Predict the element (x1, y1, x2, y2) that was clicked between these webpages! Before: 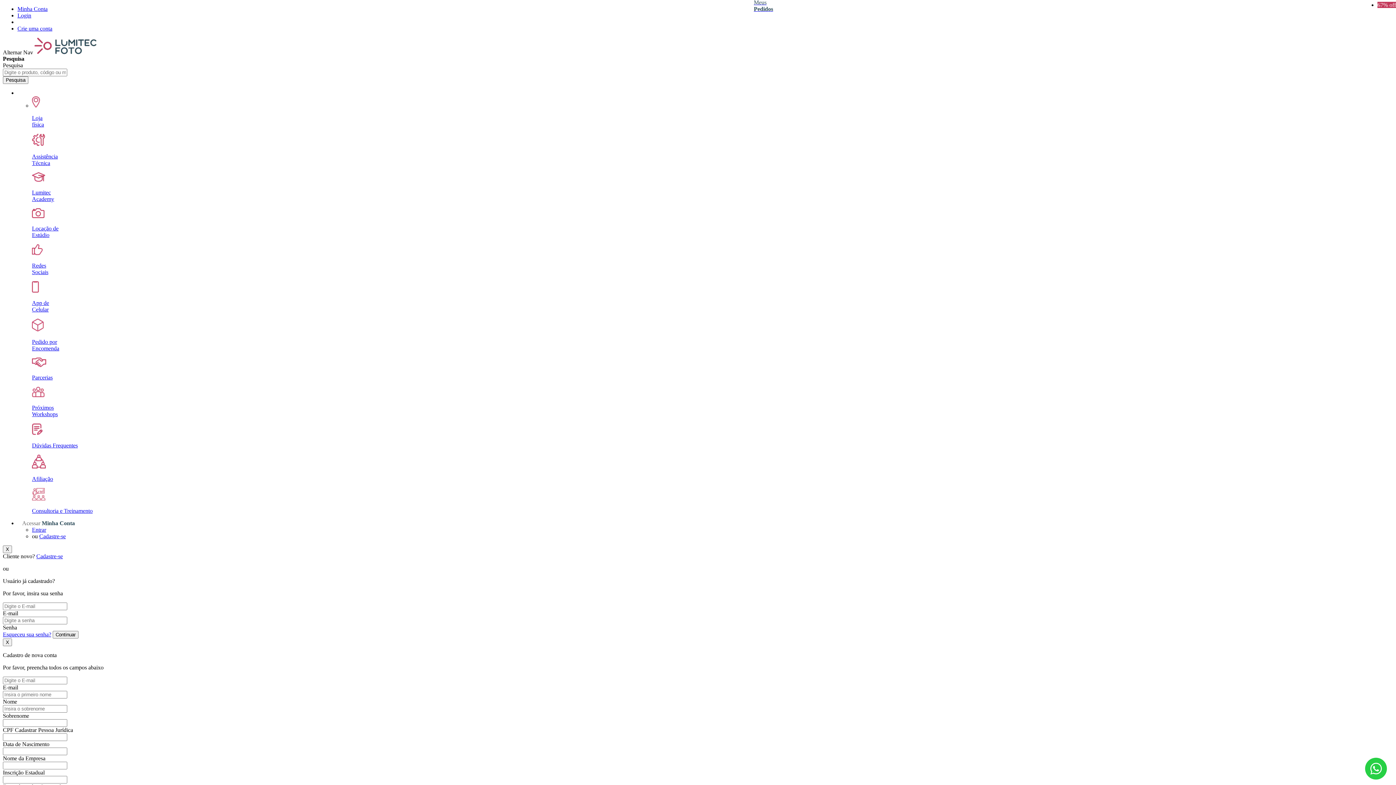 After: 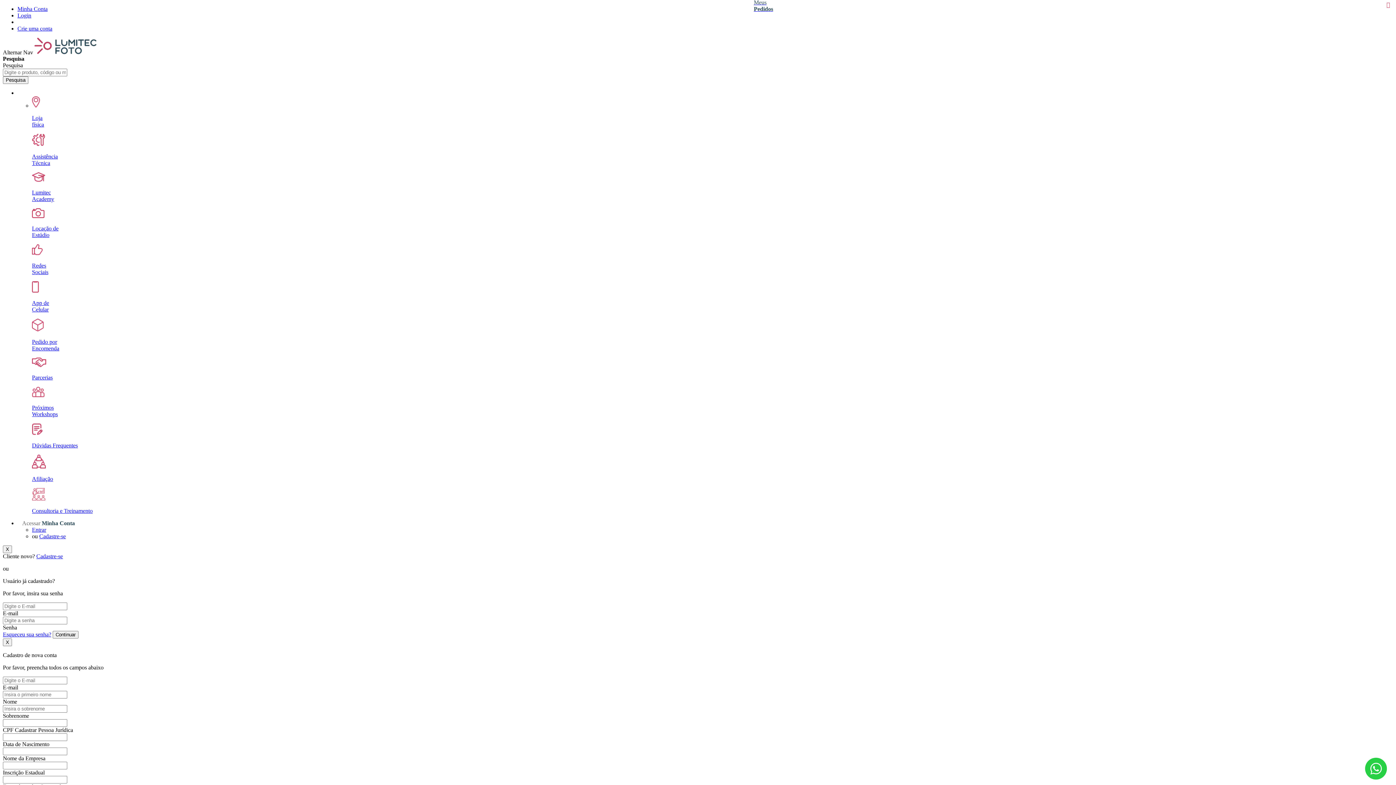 Action: bbox: (32, 232, 49, 238) label: Estúdio